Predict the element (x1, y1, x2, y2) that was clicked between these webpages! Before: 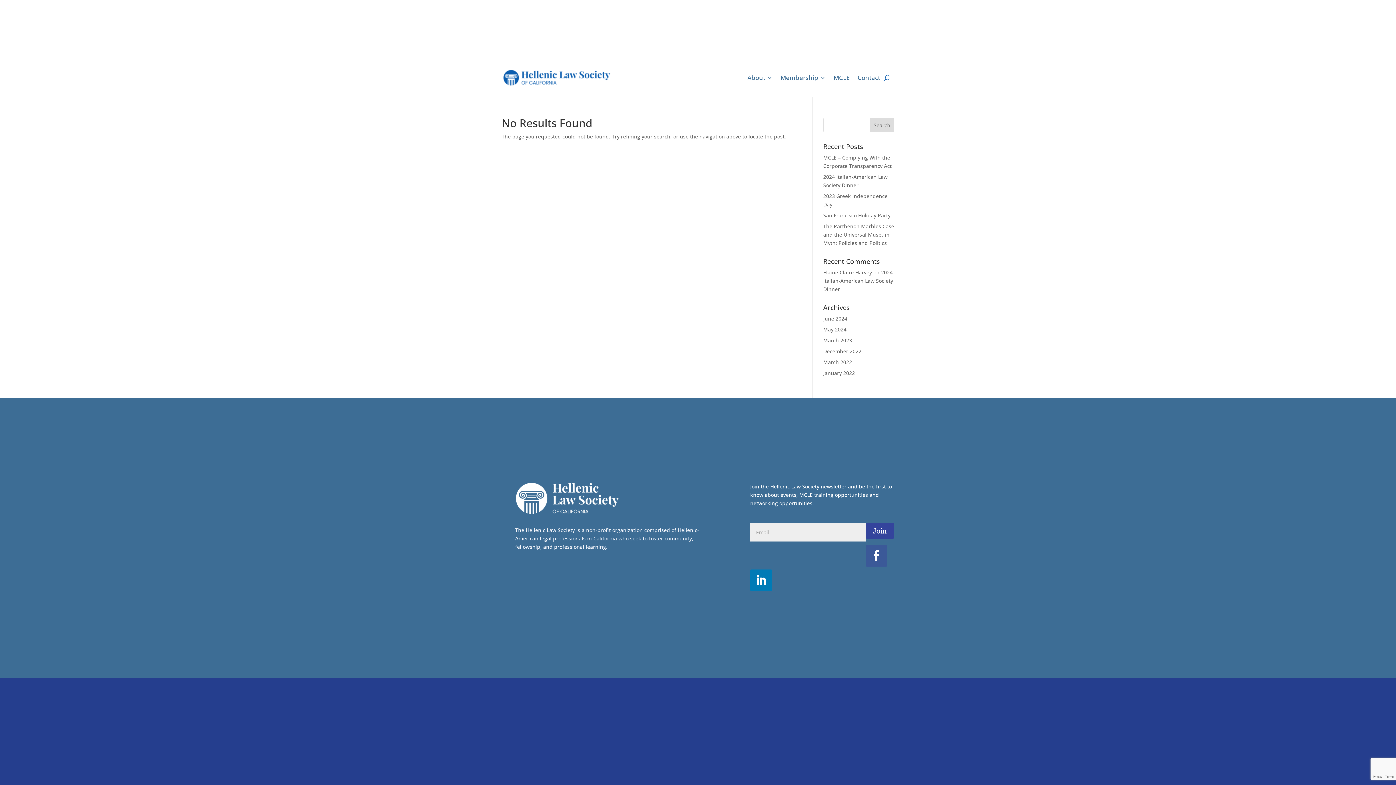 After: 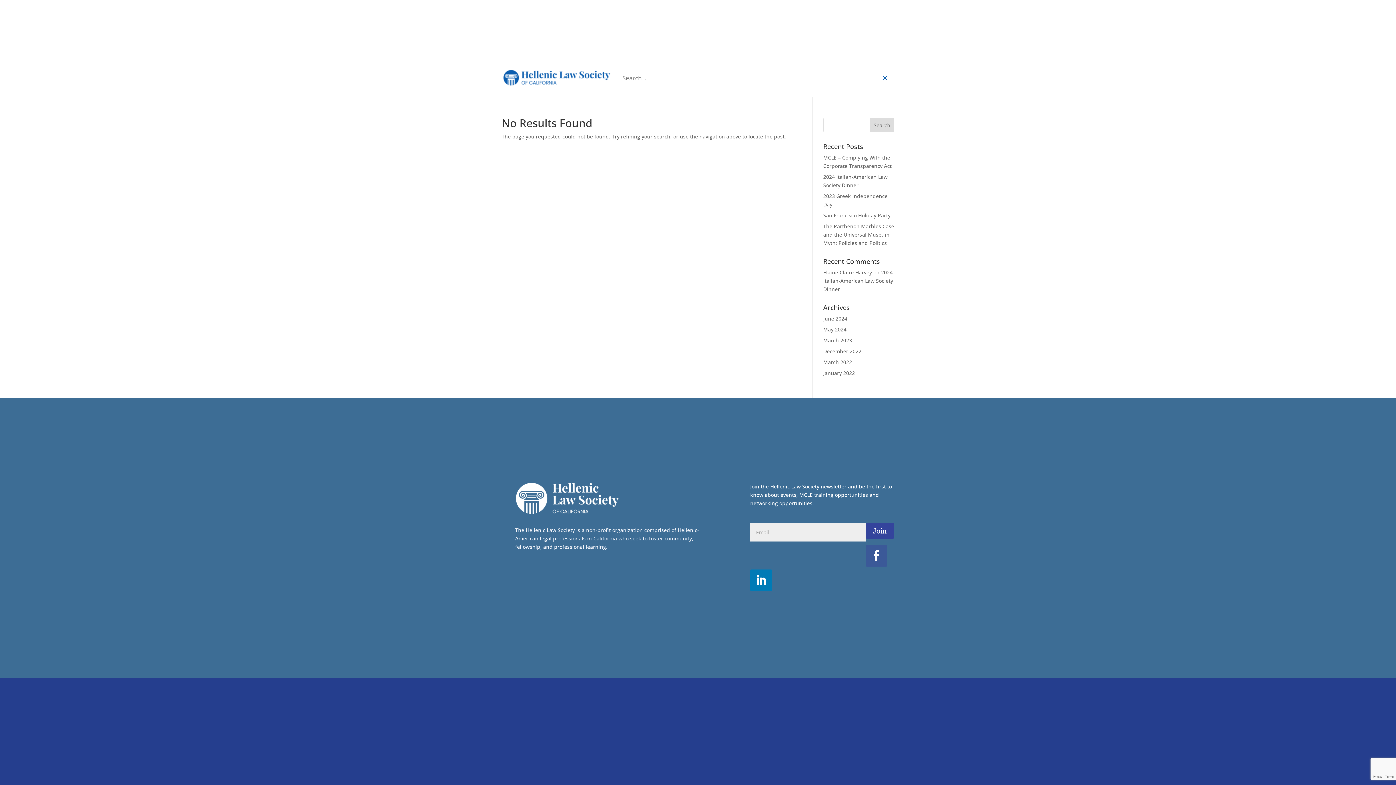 Action: bbox: (884, 64, 890, 91)